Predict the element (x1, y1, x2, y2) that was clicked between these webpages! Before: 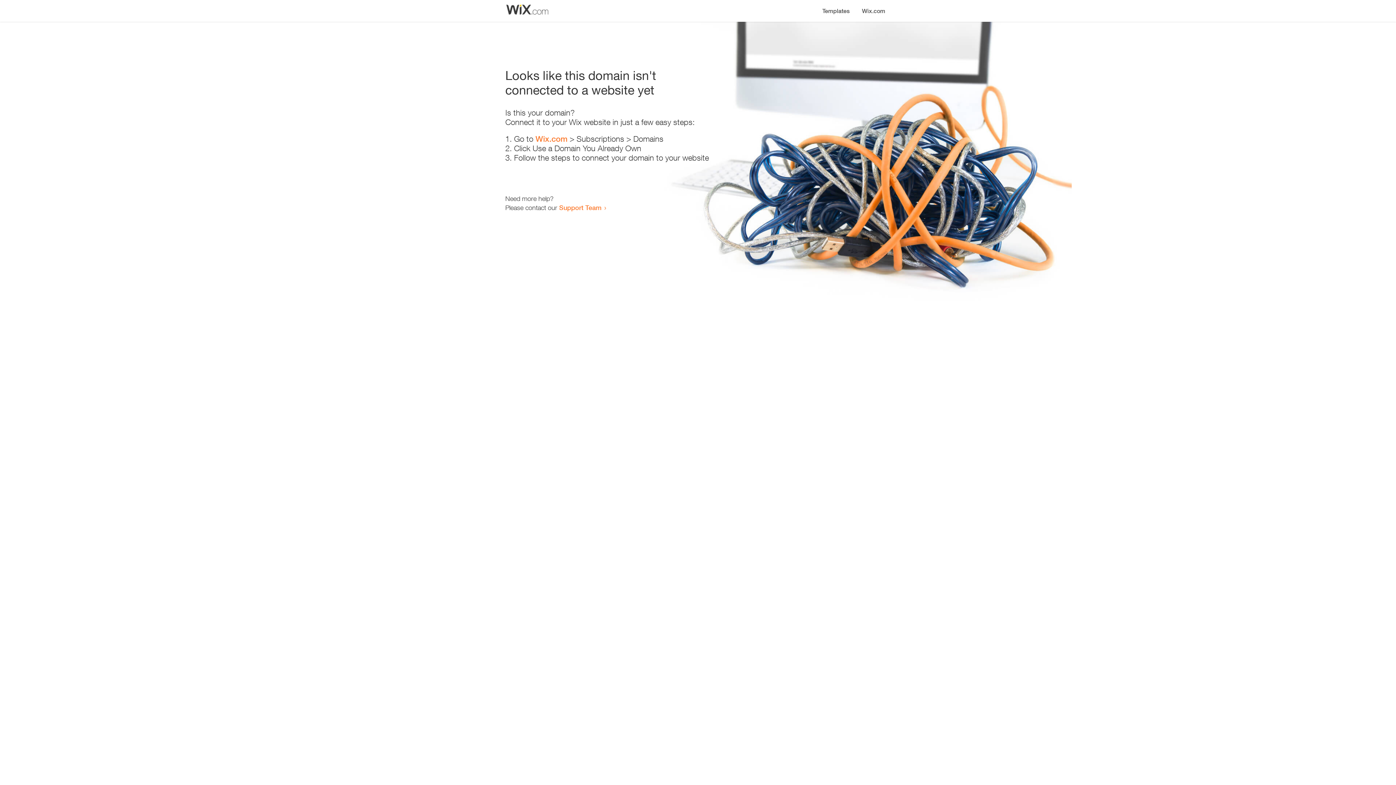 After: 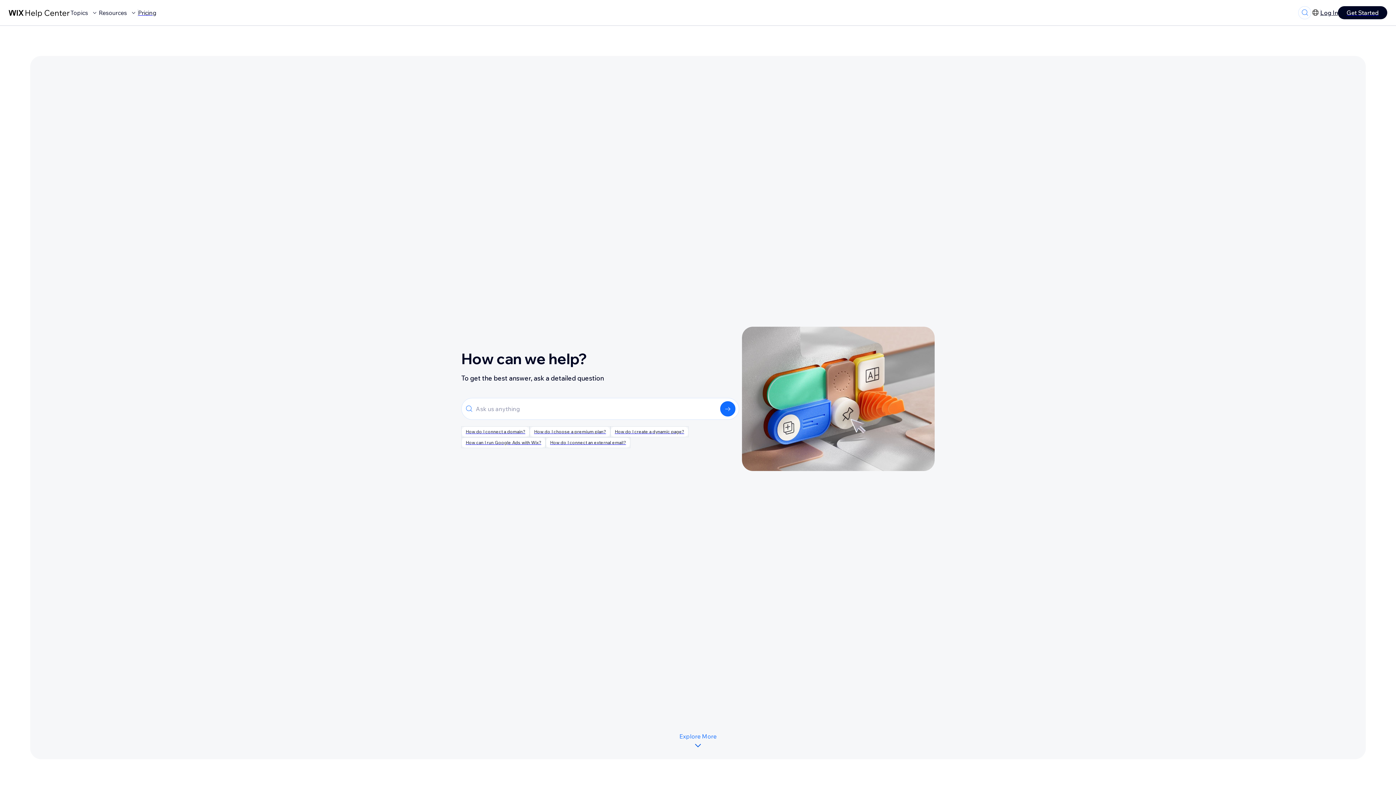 Action: bbox: (559, 203, 601, 211) label: Support Team